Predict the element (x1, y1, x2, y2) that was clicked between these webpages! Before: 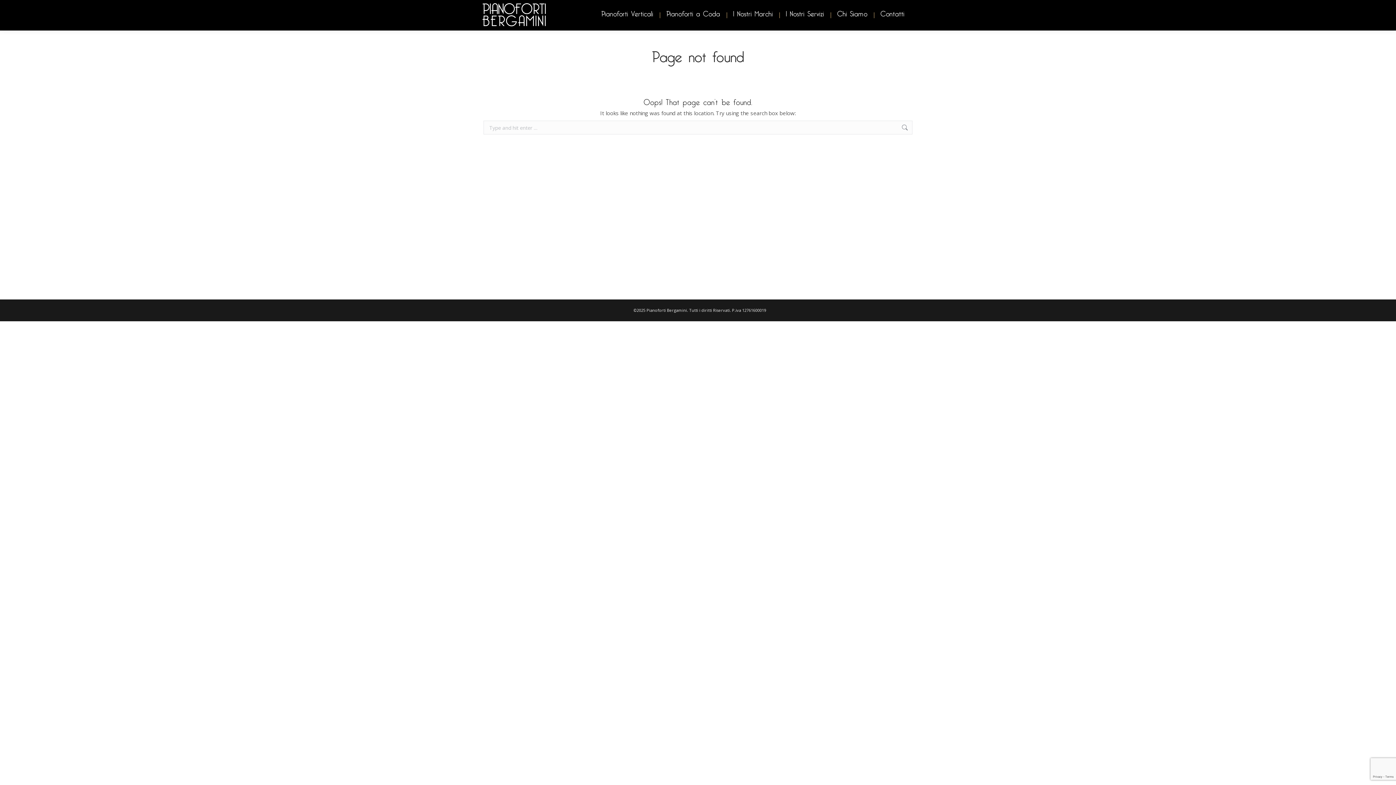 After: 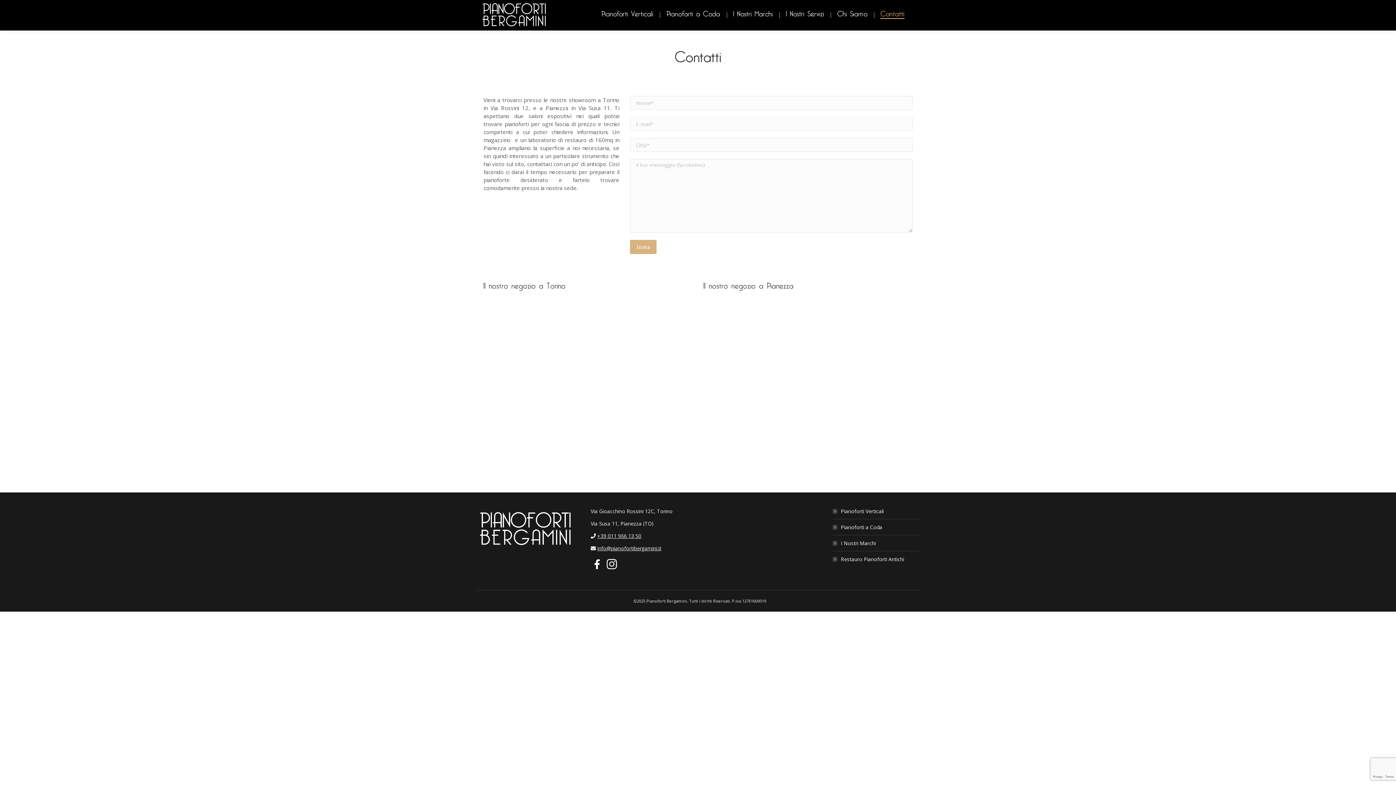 Action: label: Contatti bbox: (879, 0, 906, 24)